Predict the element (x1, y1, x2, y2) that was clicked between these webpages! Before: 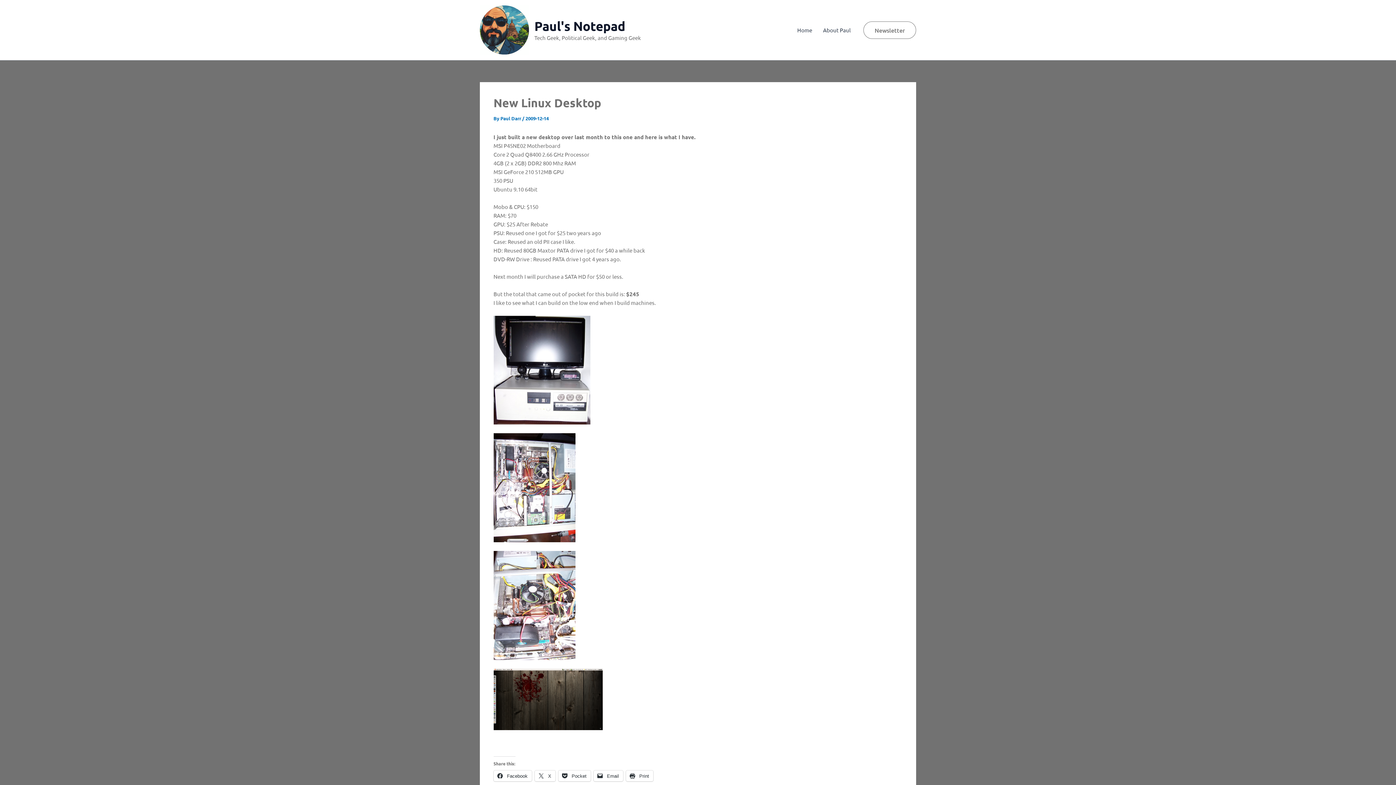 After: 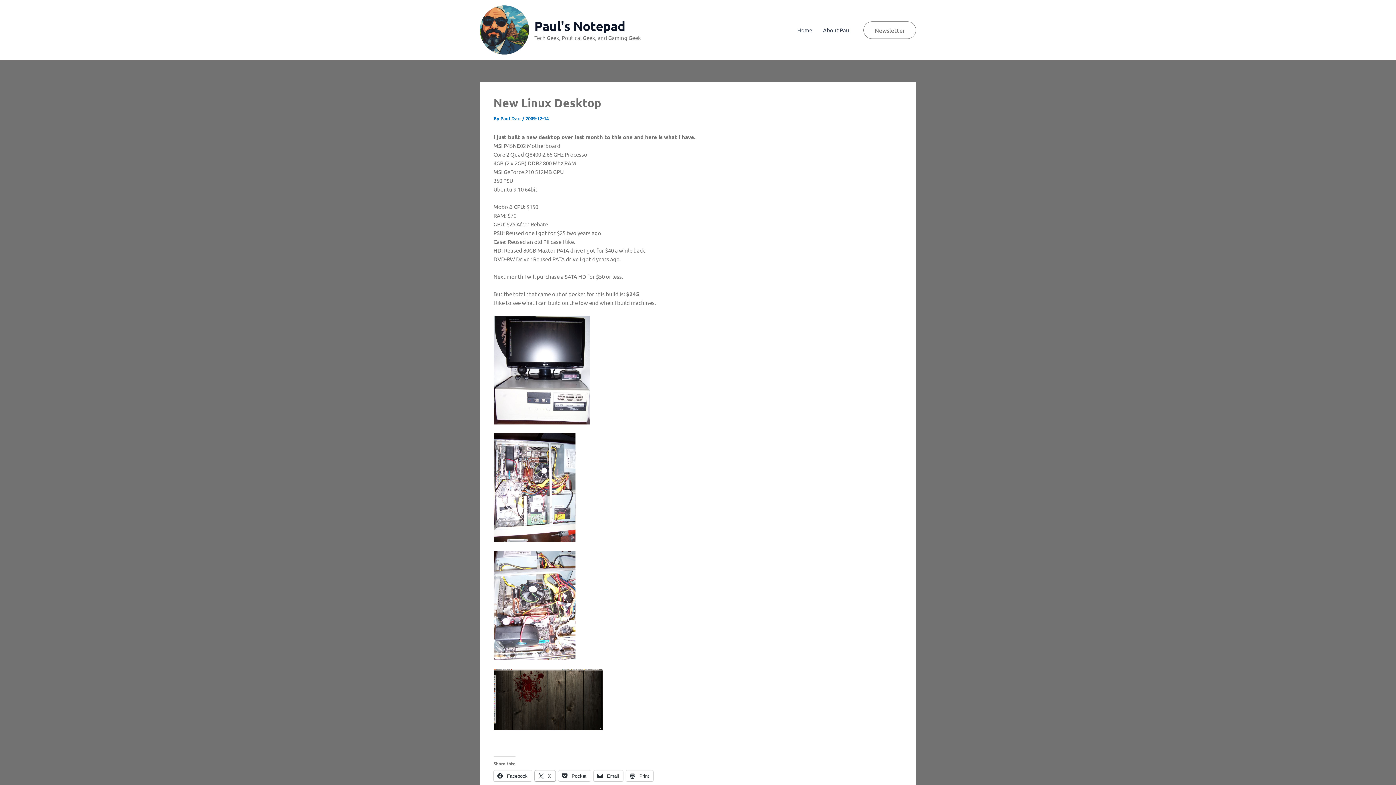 Action: bbox: (534, 770, 555, 781) label:  X